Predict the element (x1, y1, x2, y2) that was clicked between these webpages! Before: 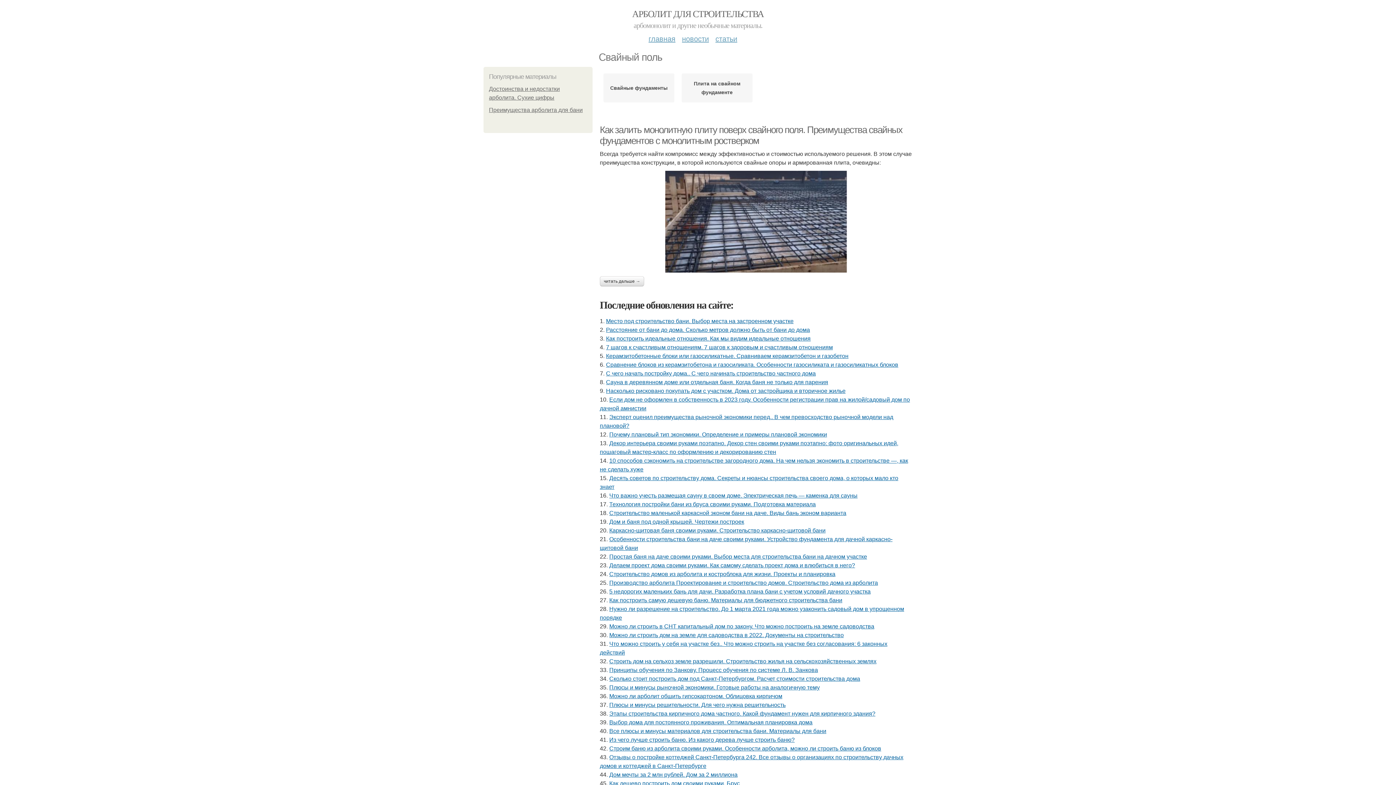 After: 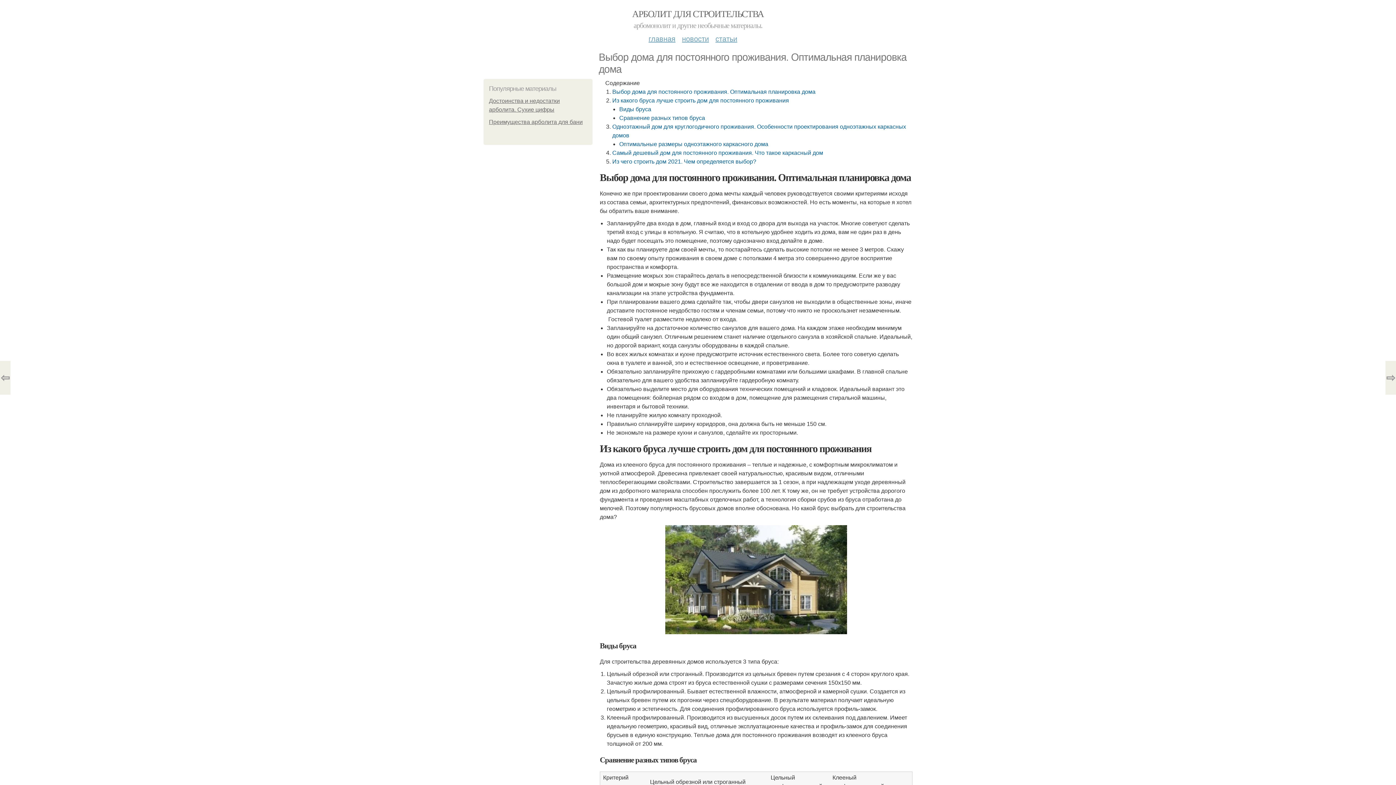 Action: bbox: (609, 719, 812, 725) label: Выбор дома для постоянного проживания. Оптимальная планировка дома